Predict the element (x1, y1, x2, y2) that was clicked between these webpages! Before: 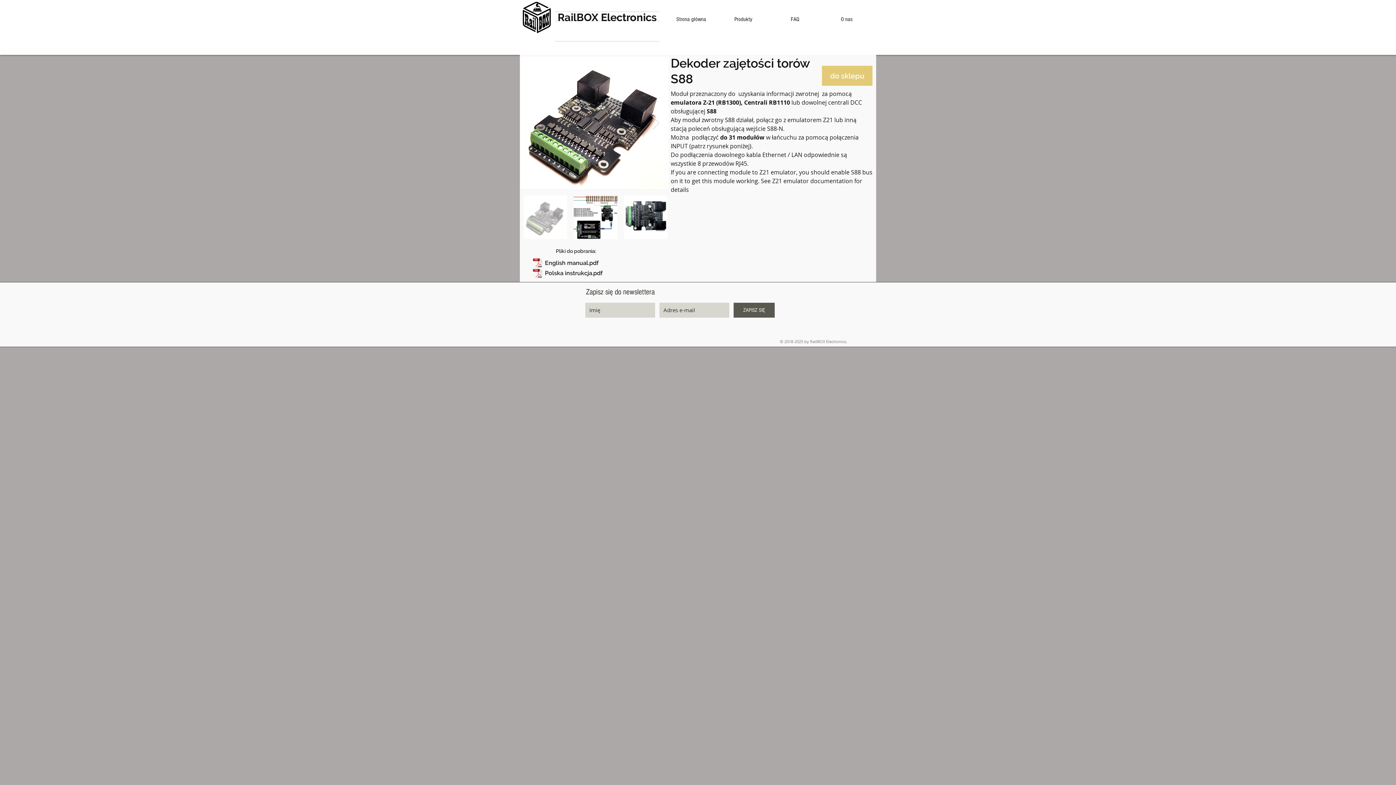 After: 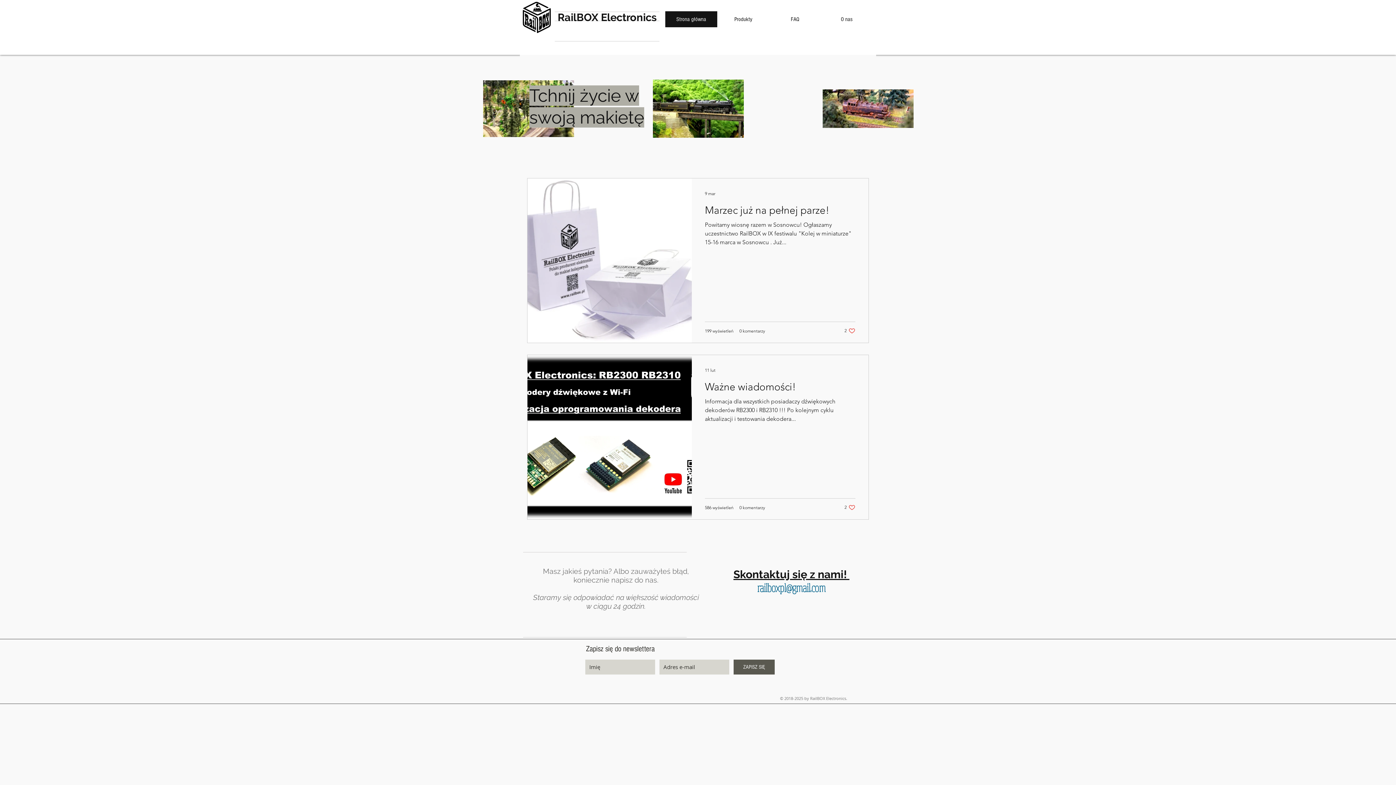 Action: bbox: (665, 11, 717, 27) label: Strona główna